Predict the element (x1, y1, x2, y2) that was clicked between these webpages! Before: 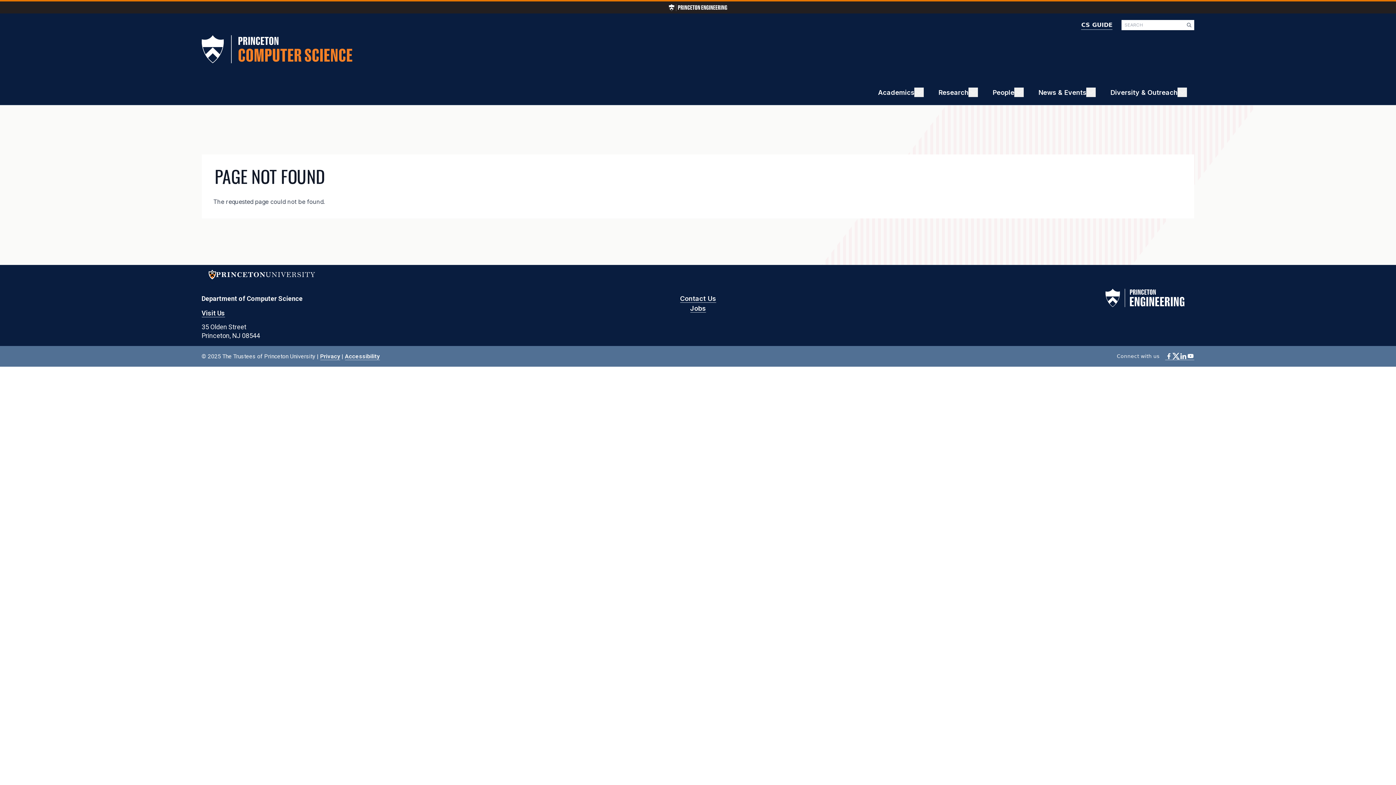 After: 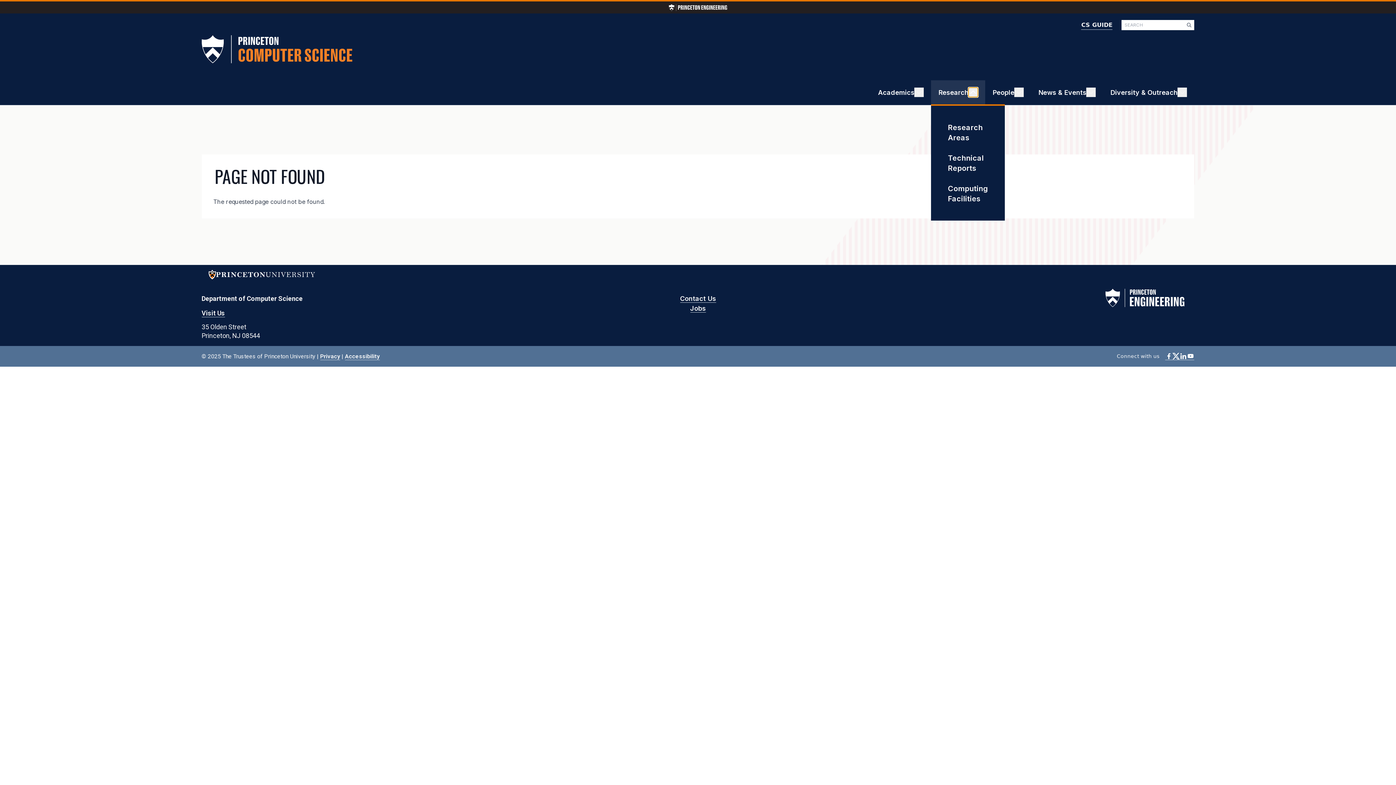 Action: bbox: (968, 87, 978, 97)